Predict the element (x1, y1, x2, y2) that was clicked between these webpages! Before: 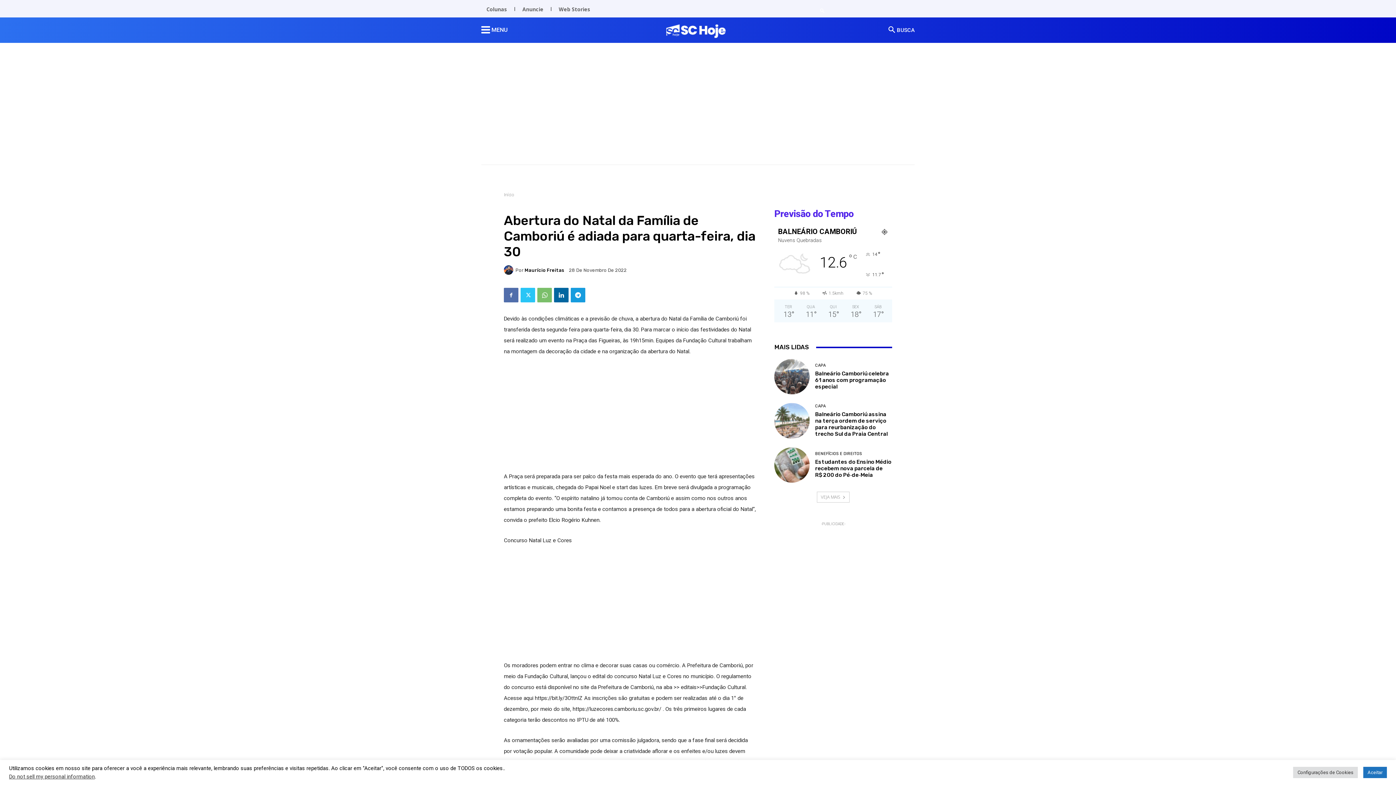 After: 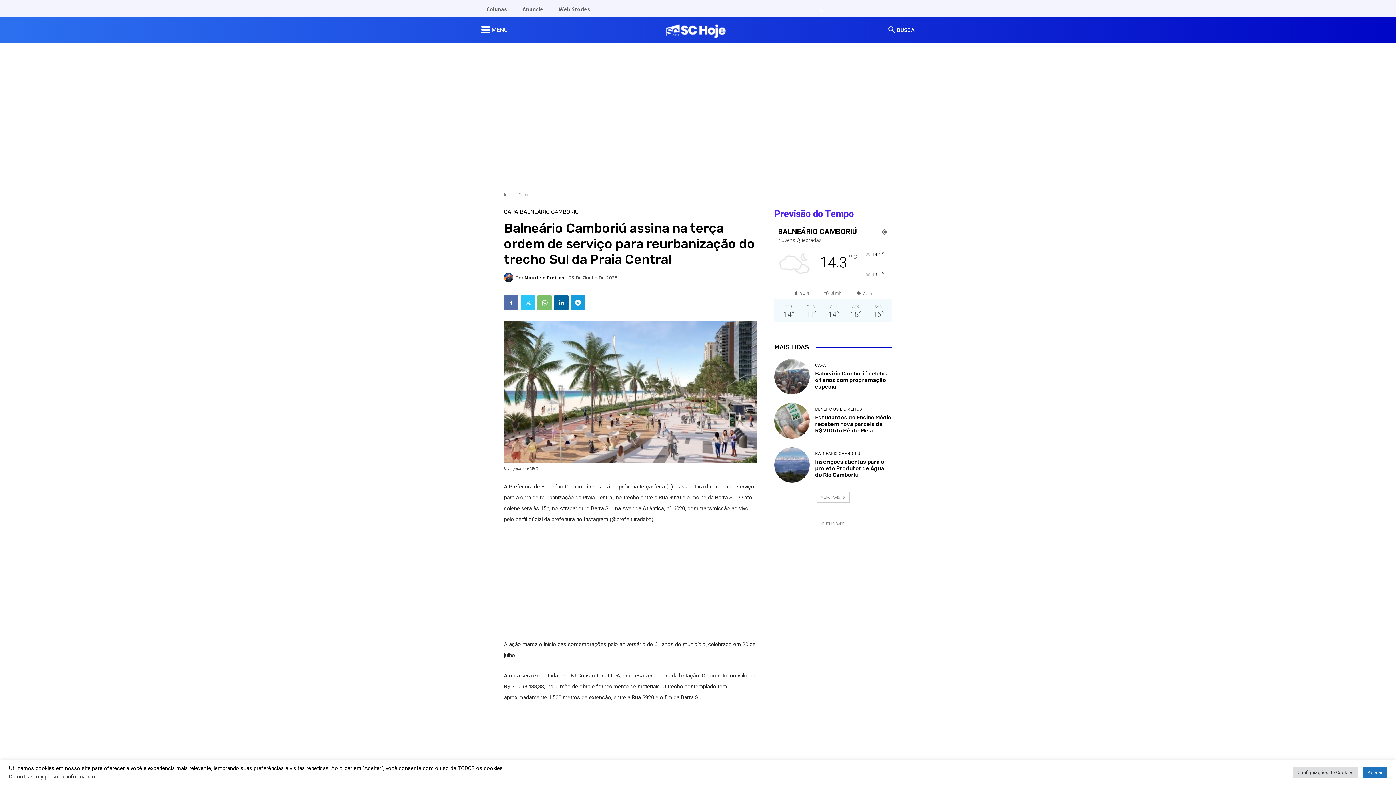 Action: bbox: (774, 403, 809, 438)